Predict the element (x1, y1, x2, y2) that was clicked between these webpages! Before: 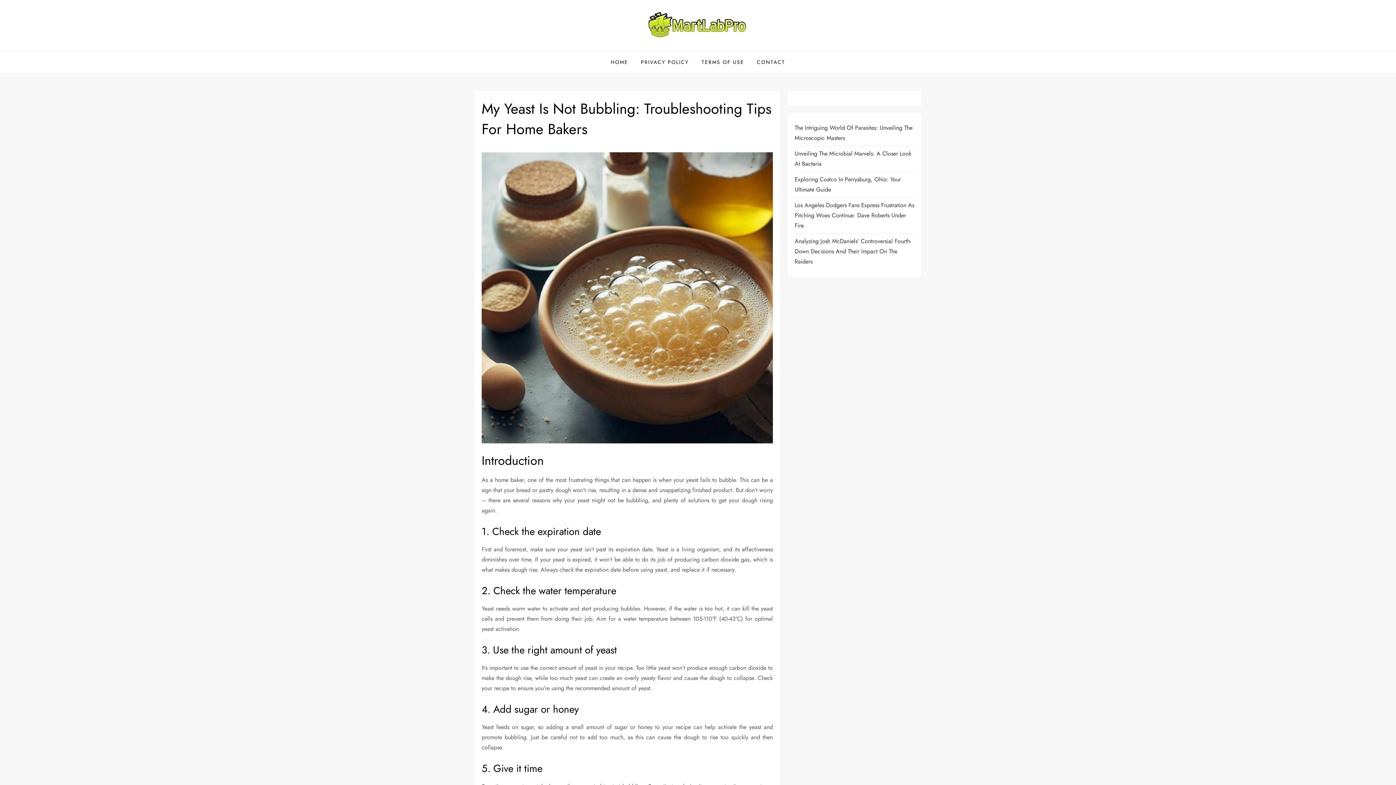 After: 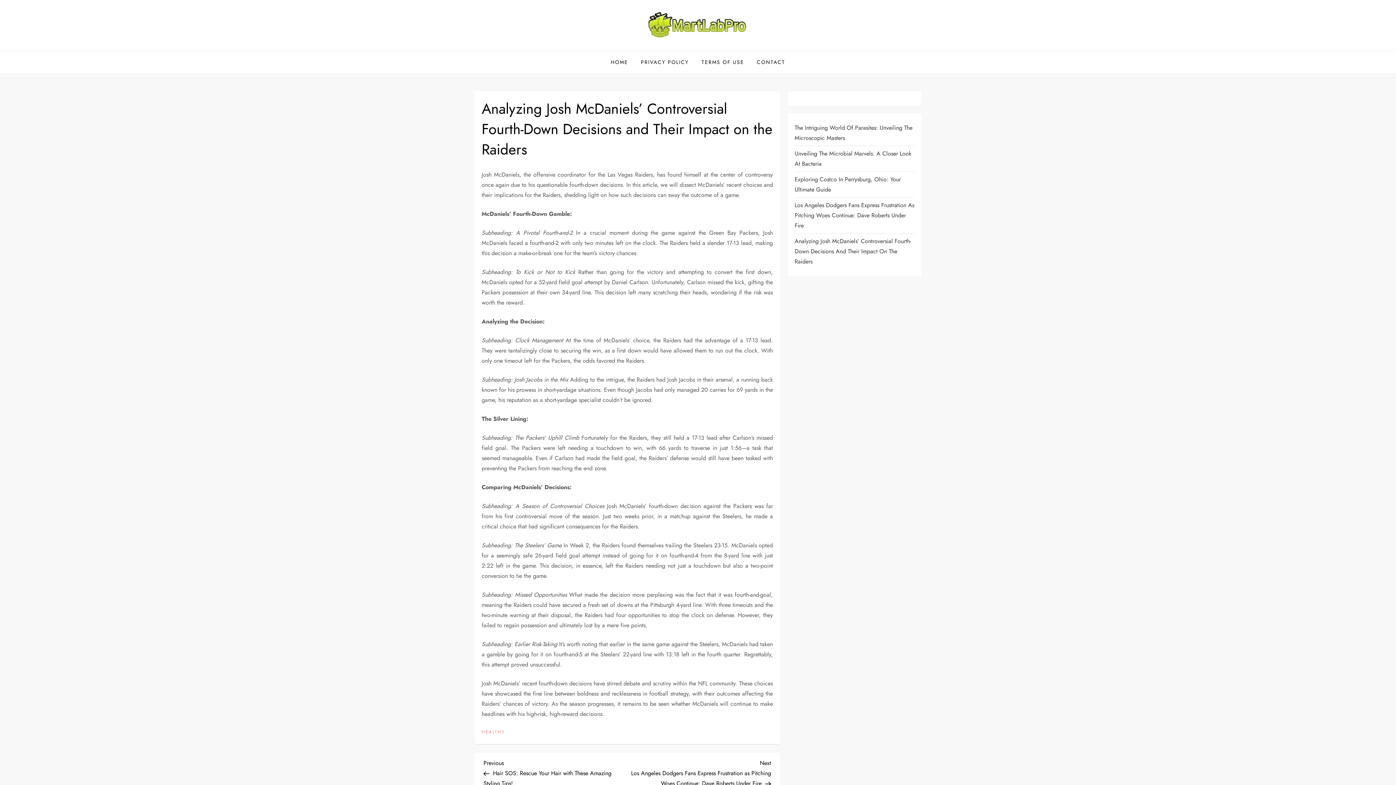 Action: label: Analyzing Josh McDaniels’ Controversial Fourth-Down Decisions And Their Impact On The Raiders bbox: (794, 236, 914, 266)